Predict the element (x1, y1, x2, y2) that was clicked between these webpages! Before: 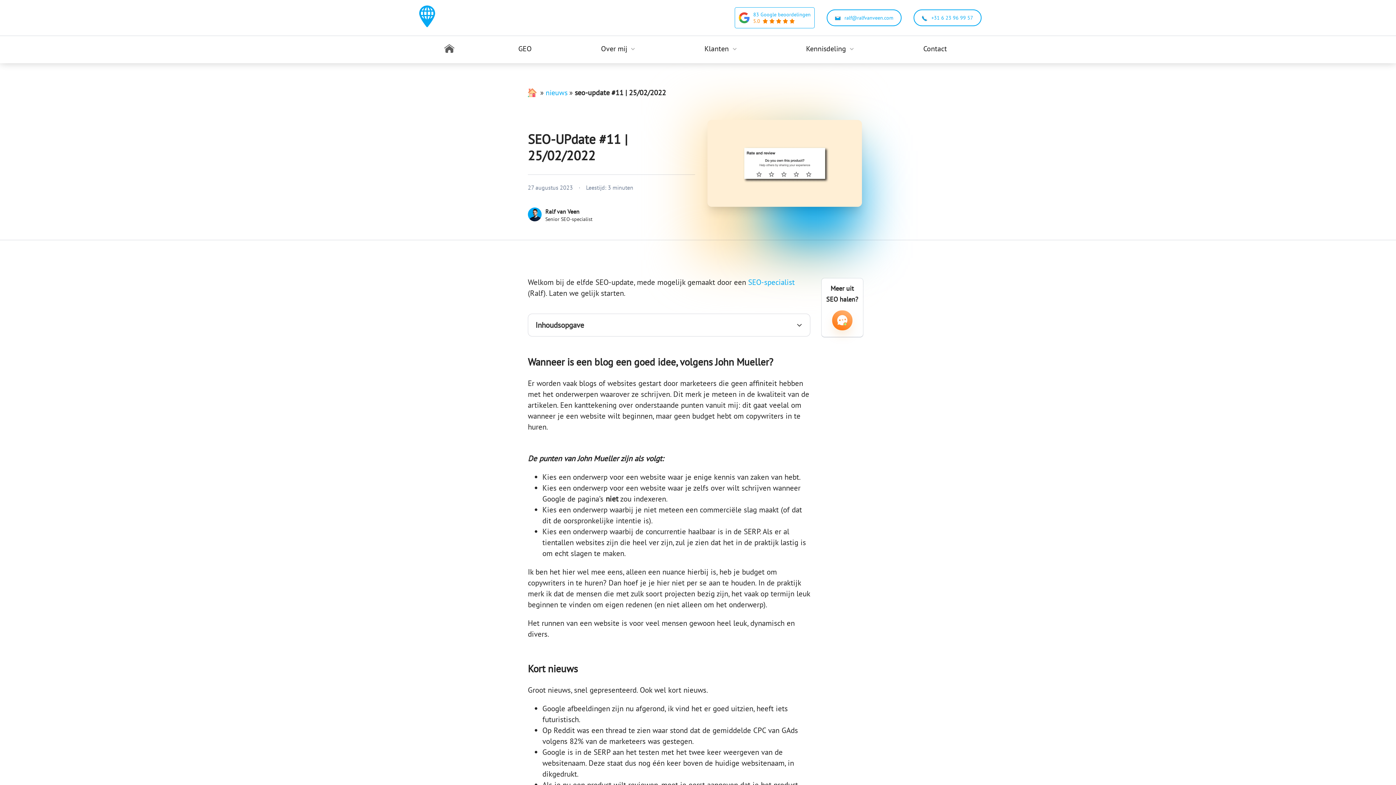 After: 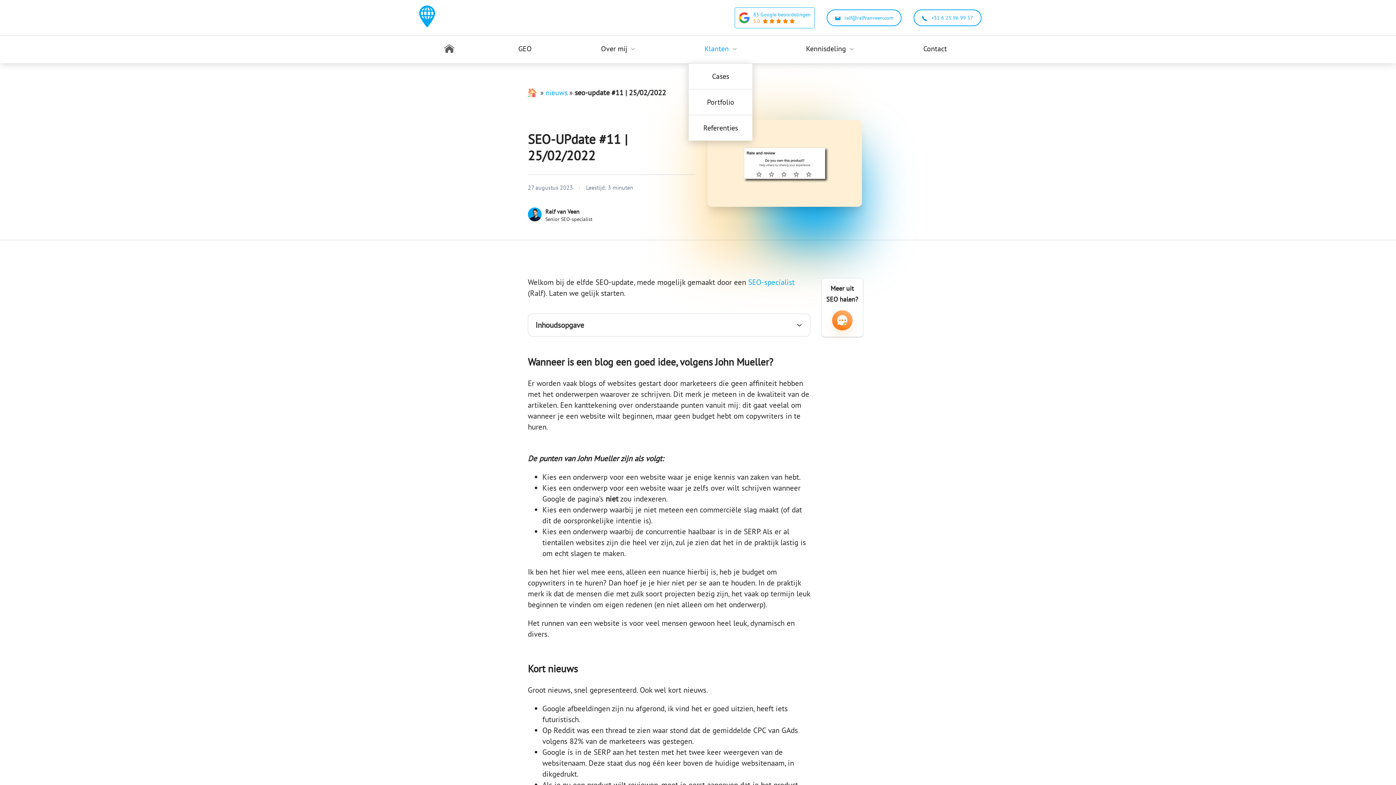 Action: bbox: (670, 36, 771, 63) label: Klanten